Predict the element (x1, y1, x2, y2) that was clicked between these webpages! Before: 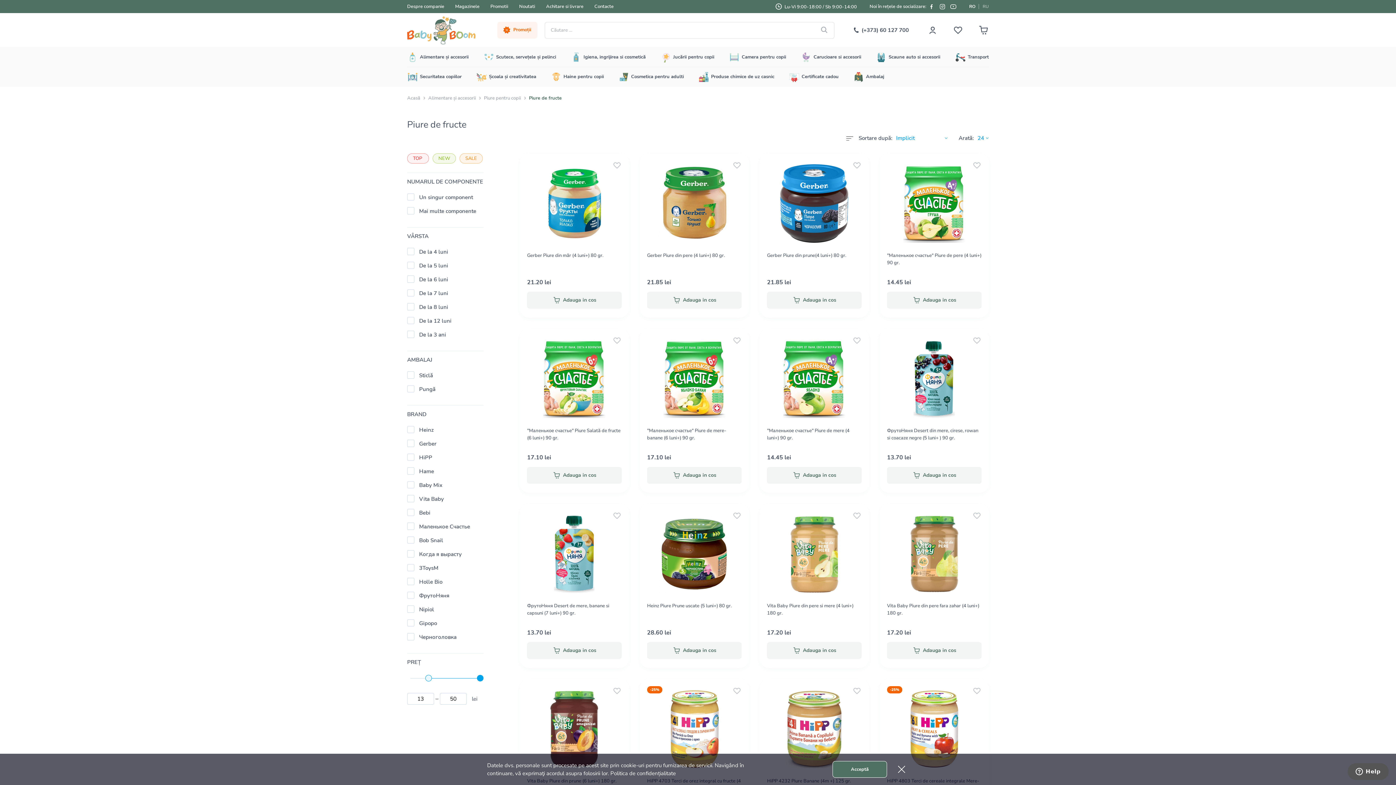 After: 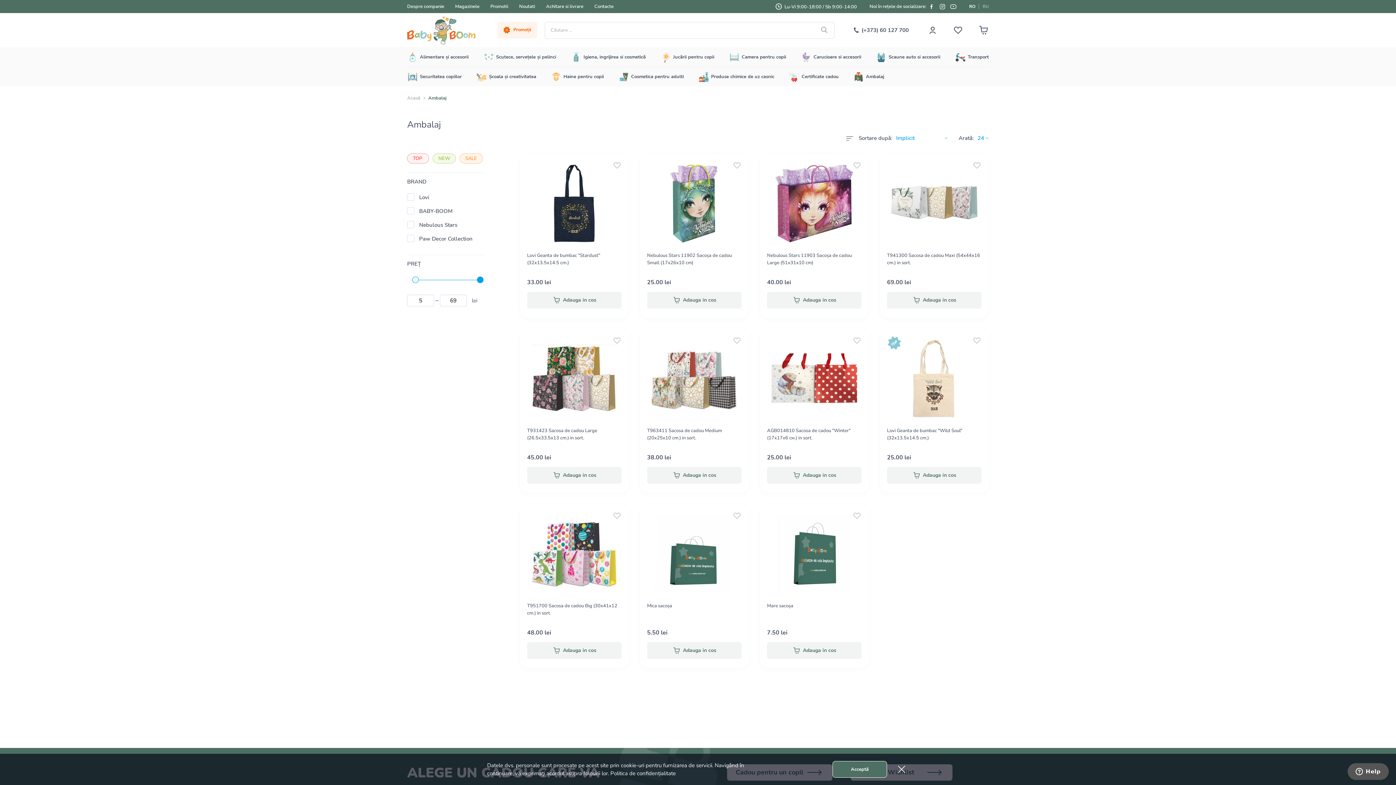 Action: bbox: (853, 66, 884, 86) label: Ambalaj